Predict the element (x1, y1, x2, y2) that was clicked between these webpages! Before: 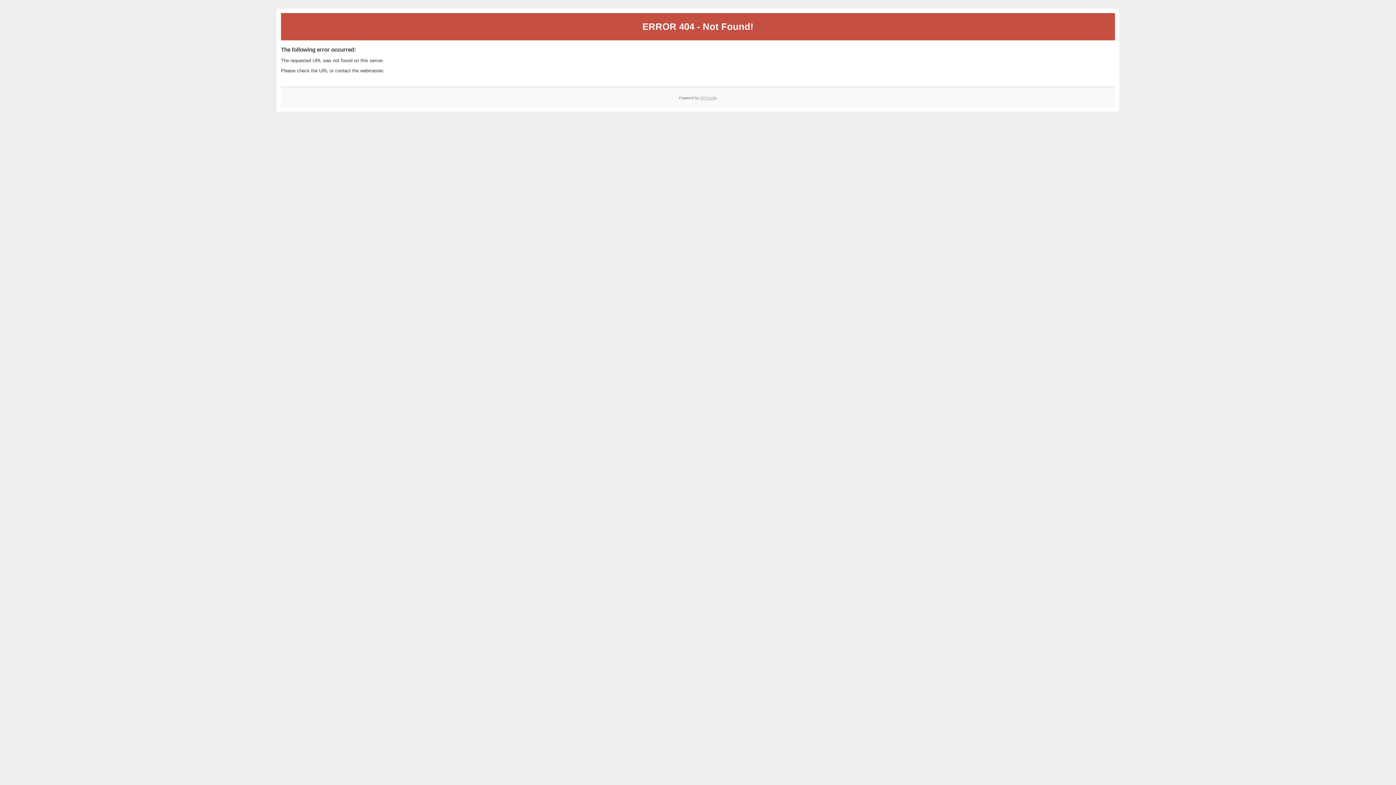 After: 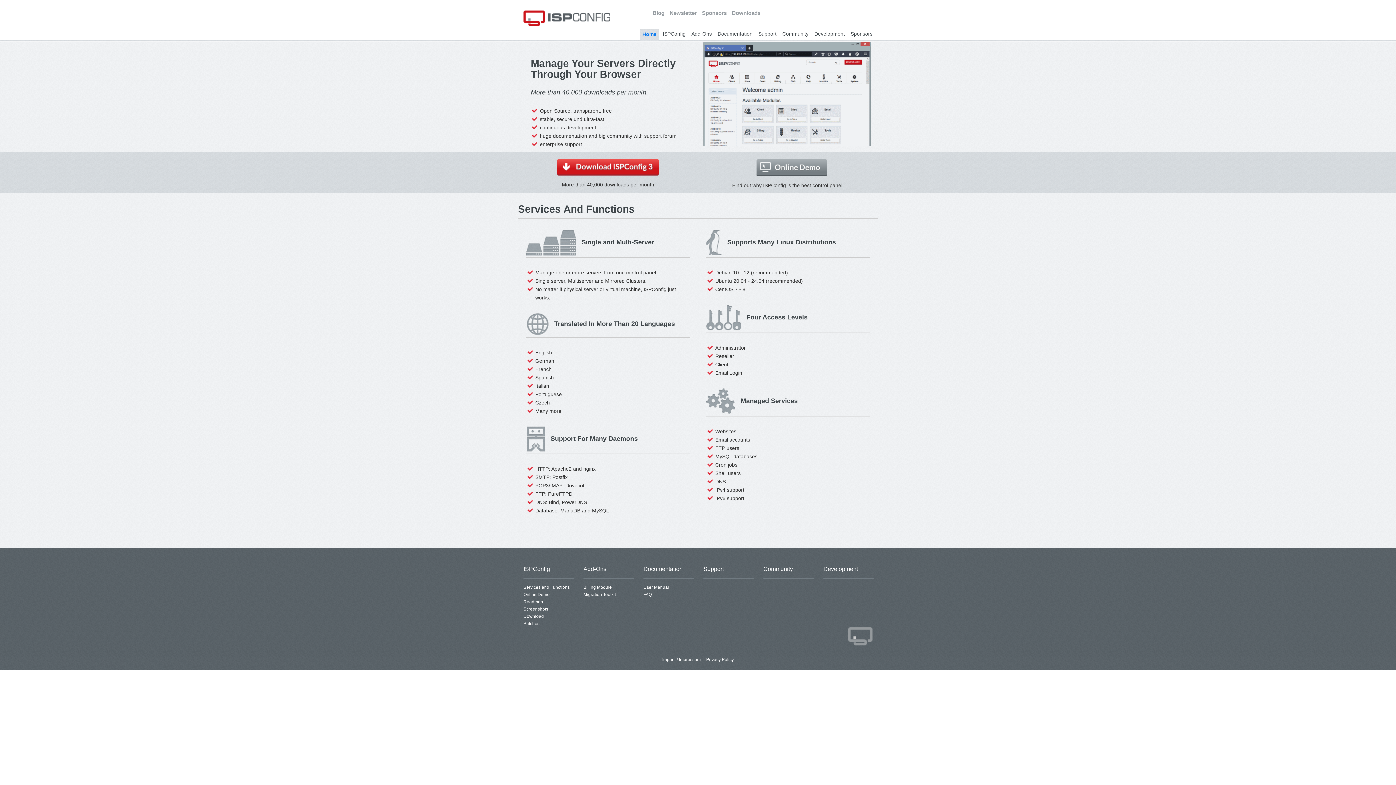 Action: bbox: (700, 95, 717, 99) label: ISPConfig